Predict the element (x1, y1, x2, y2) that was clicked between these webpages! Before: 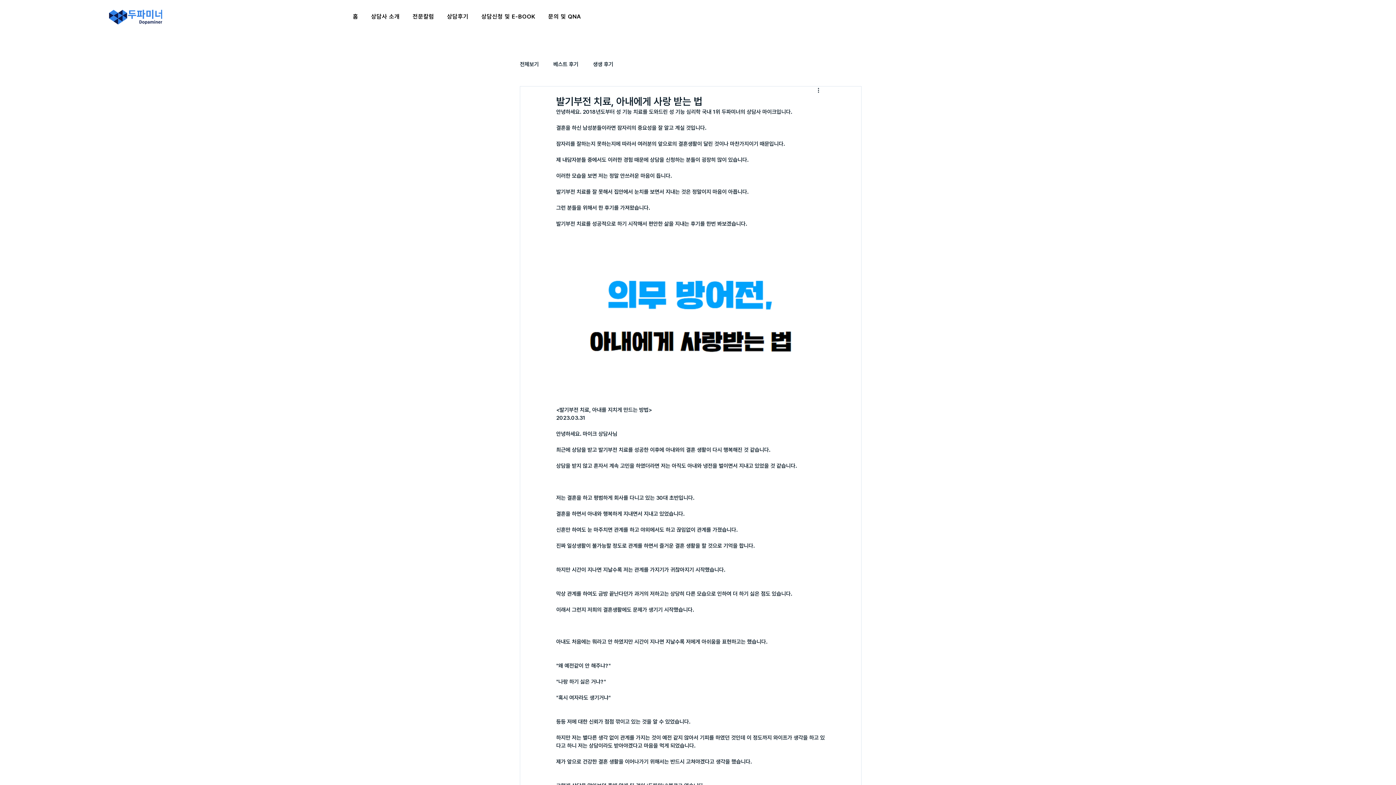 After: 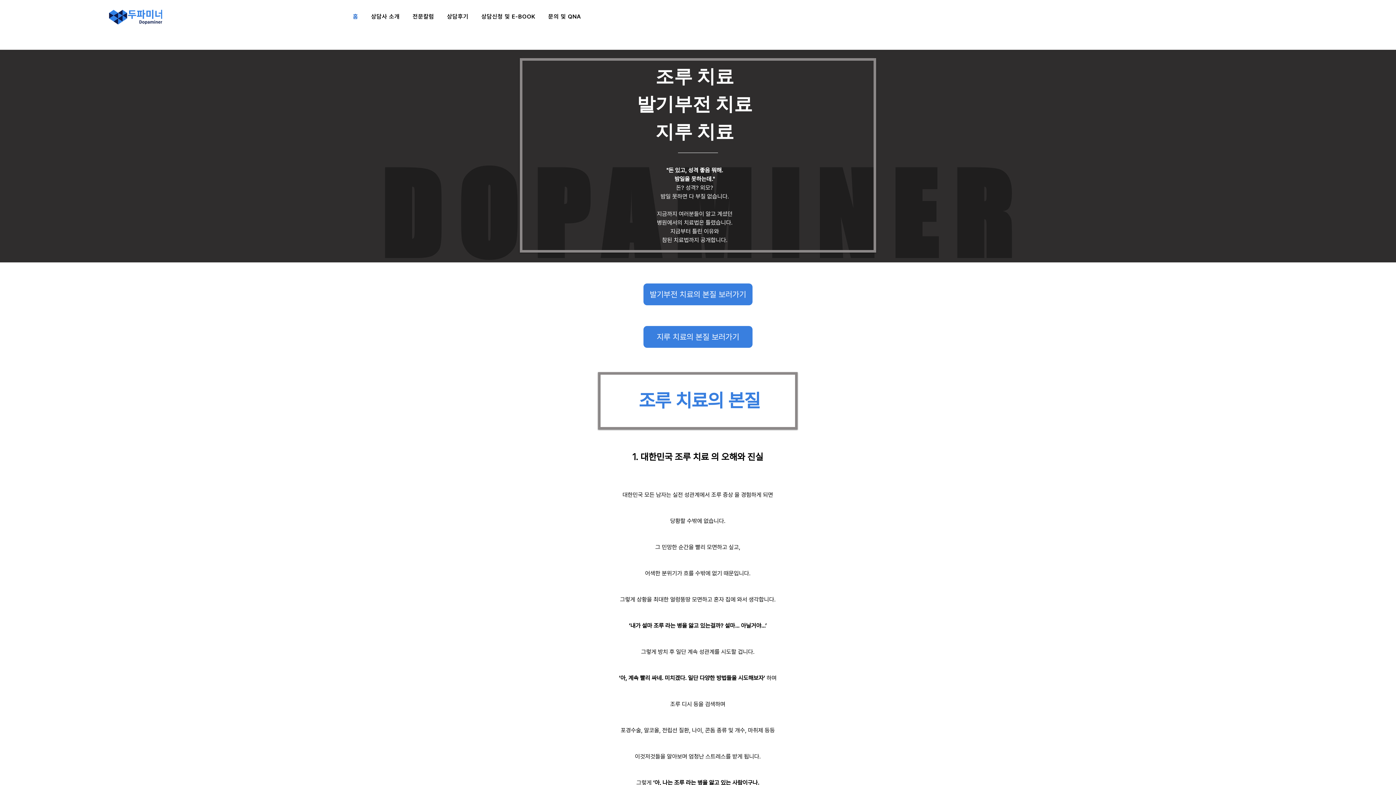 Action: bbox: (109, 9, 162, 24)